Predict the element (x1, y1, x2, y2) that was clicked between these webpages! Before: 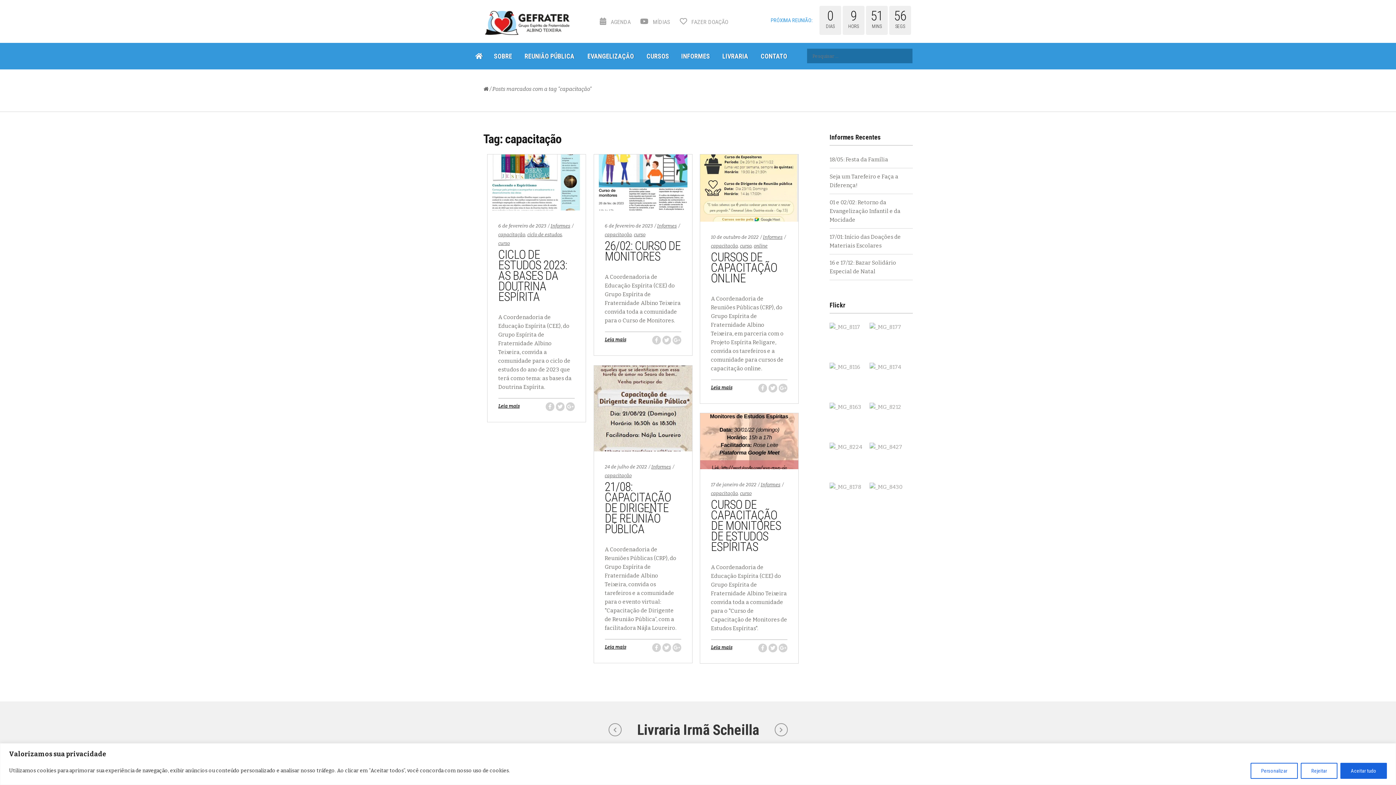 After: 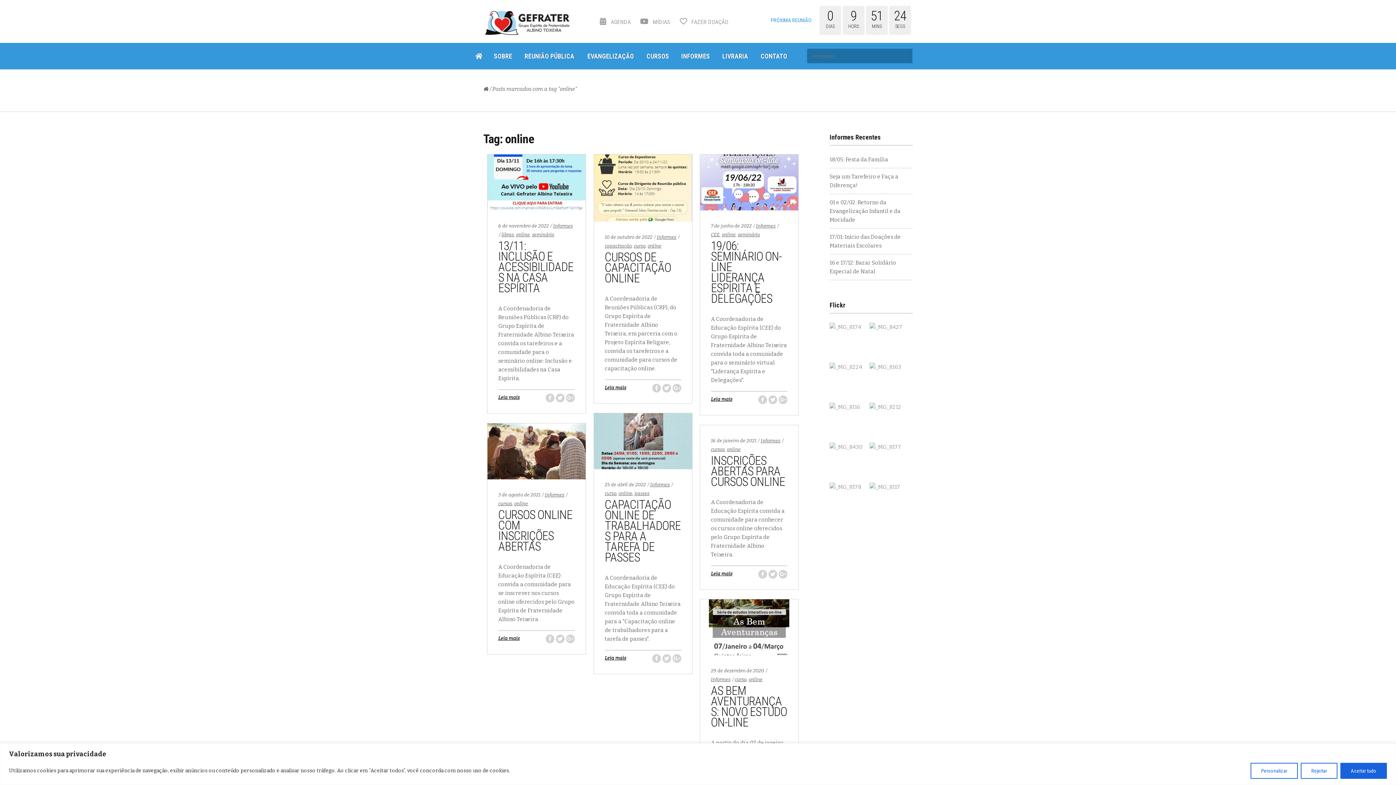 Action: label: online bbox: (754, 243, 767, 248)